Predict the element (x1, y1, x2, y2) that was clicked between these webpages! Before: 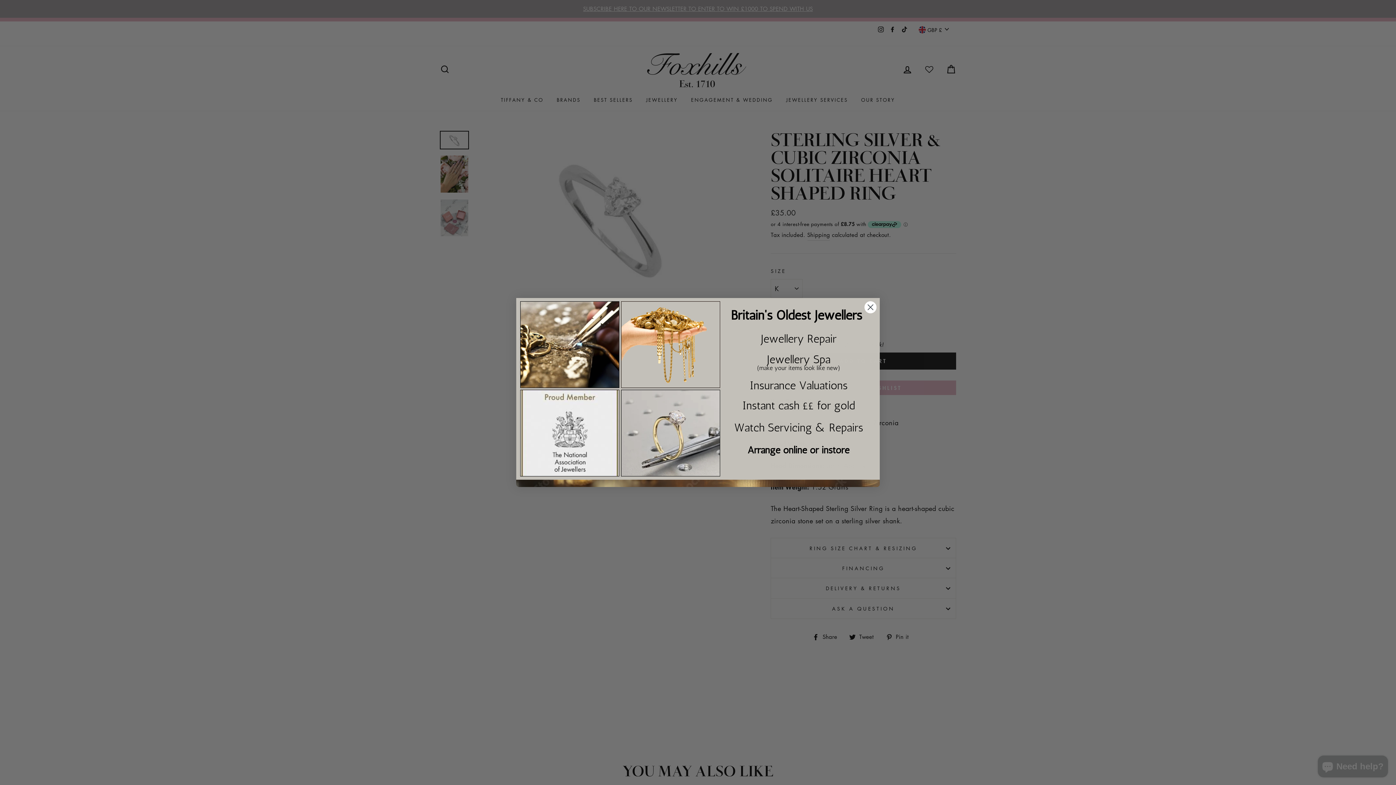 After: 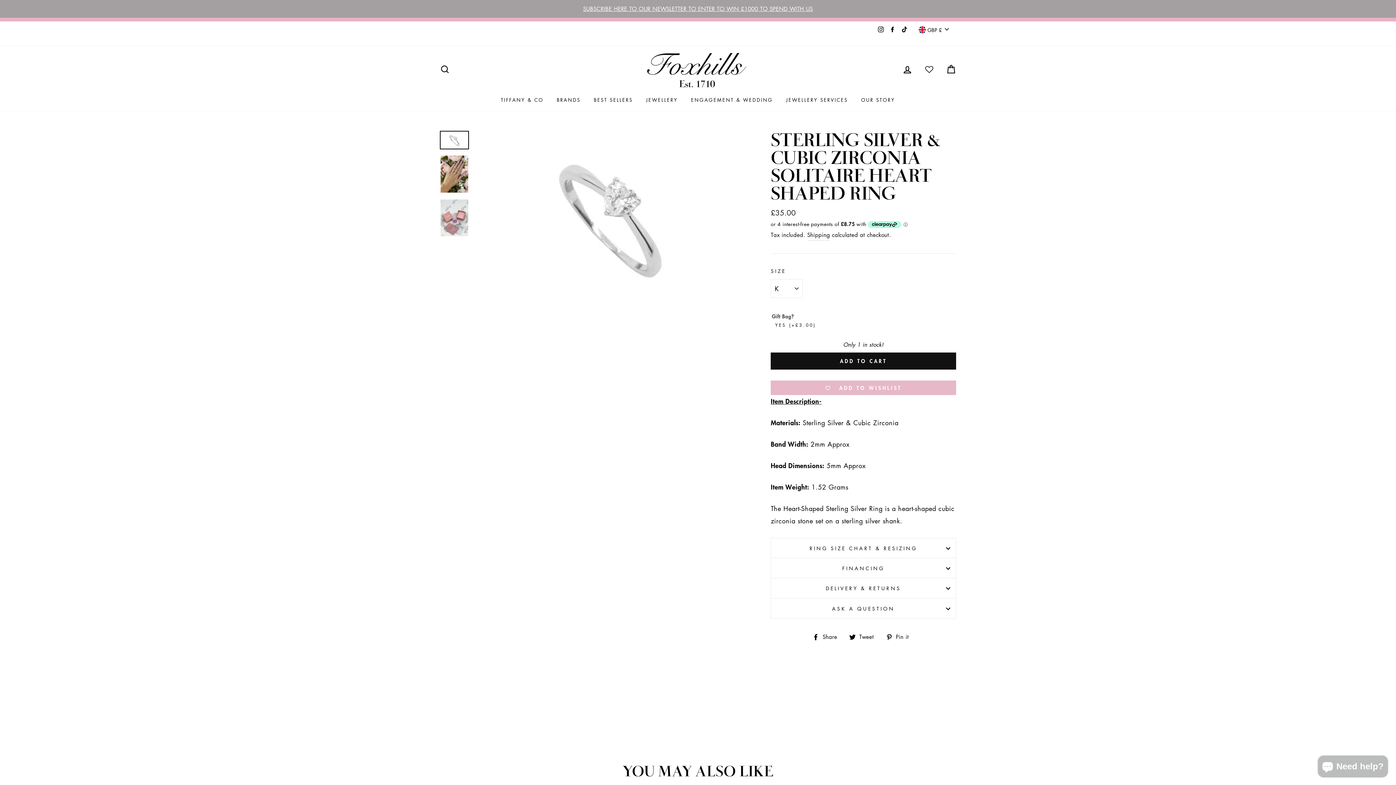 Action: bbox: (864, 301, 877, 313) label: Close dialog